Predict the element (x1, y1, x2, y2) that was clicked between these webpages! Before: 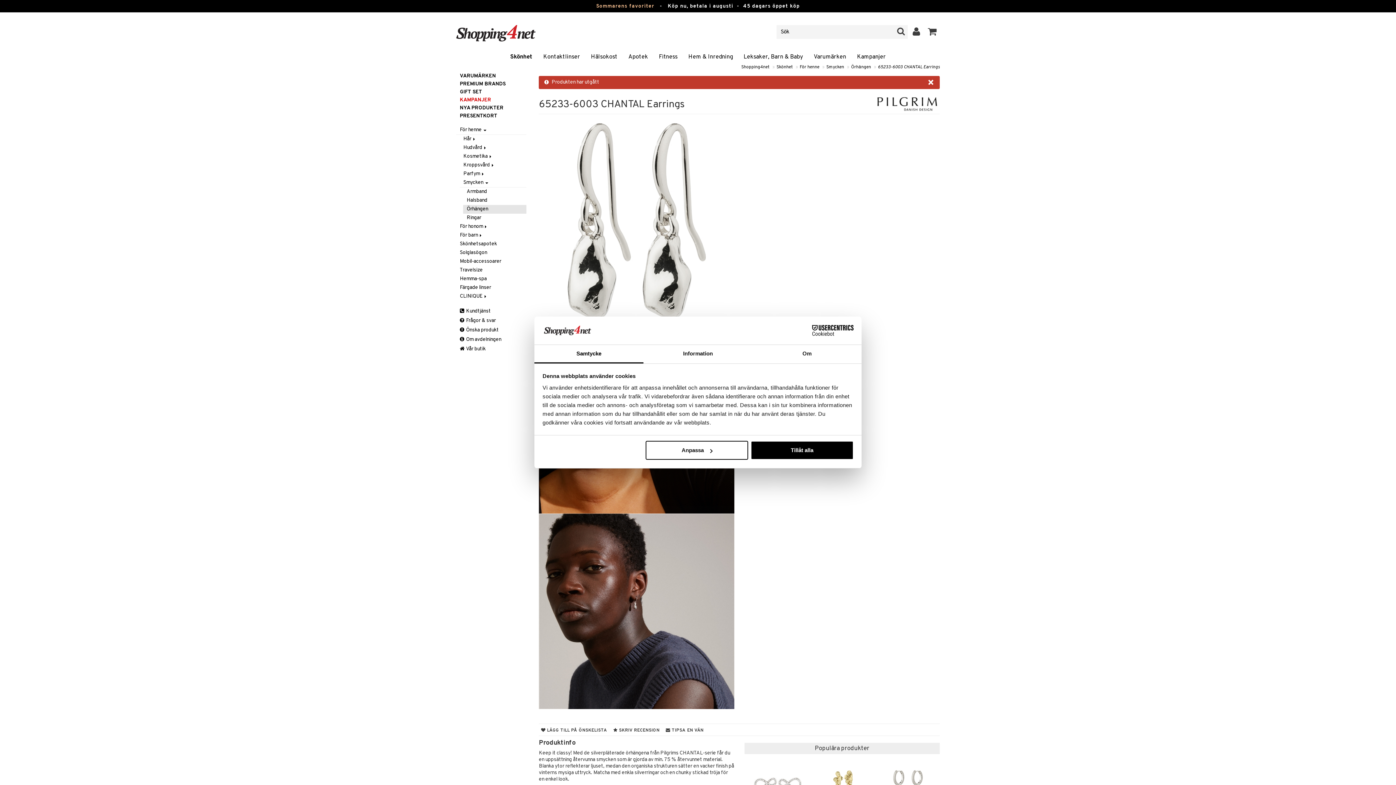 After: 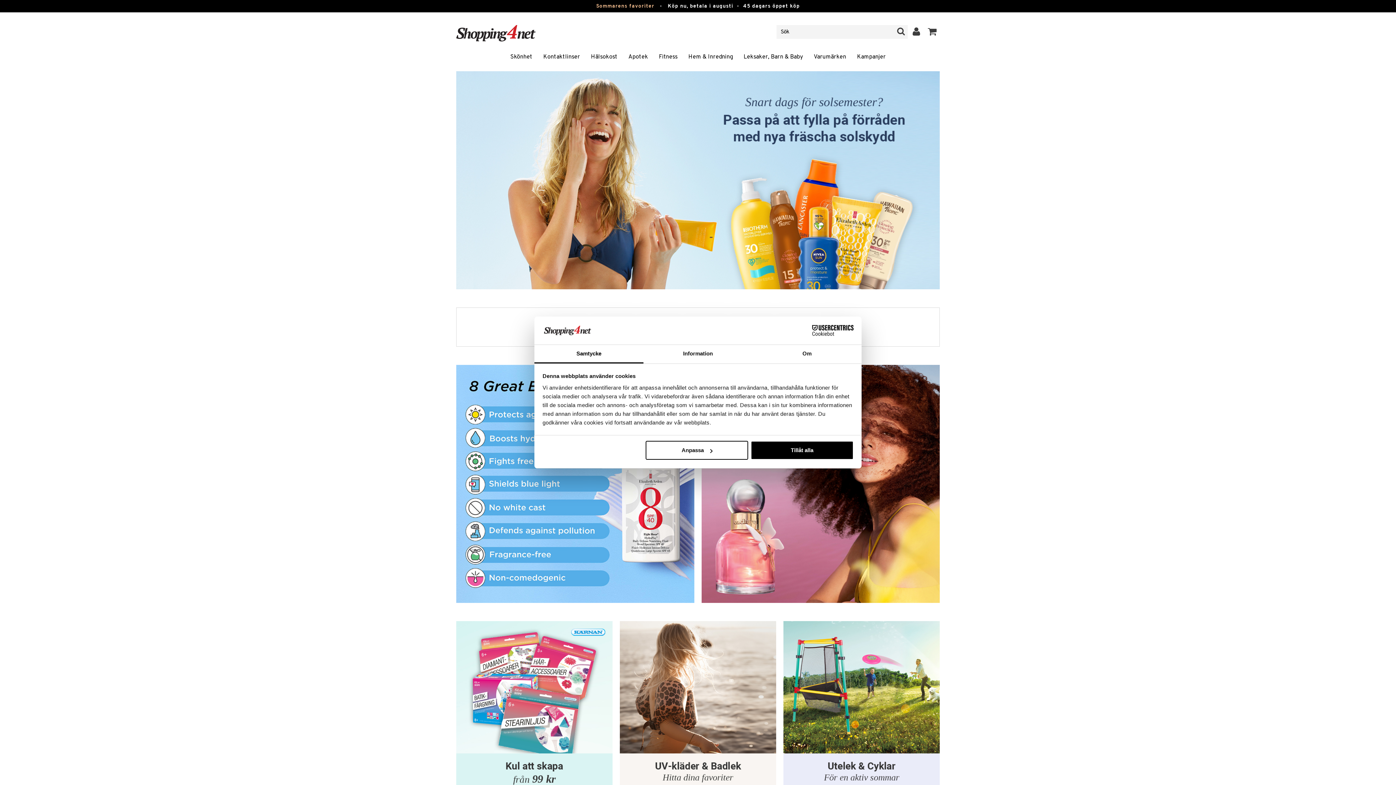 Action: bbox: (456, 12, 535, 41)